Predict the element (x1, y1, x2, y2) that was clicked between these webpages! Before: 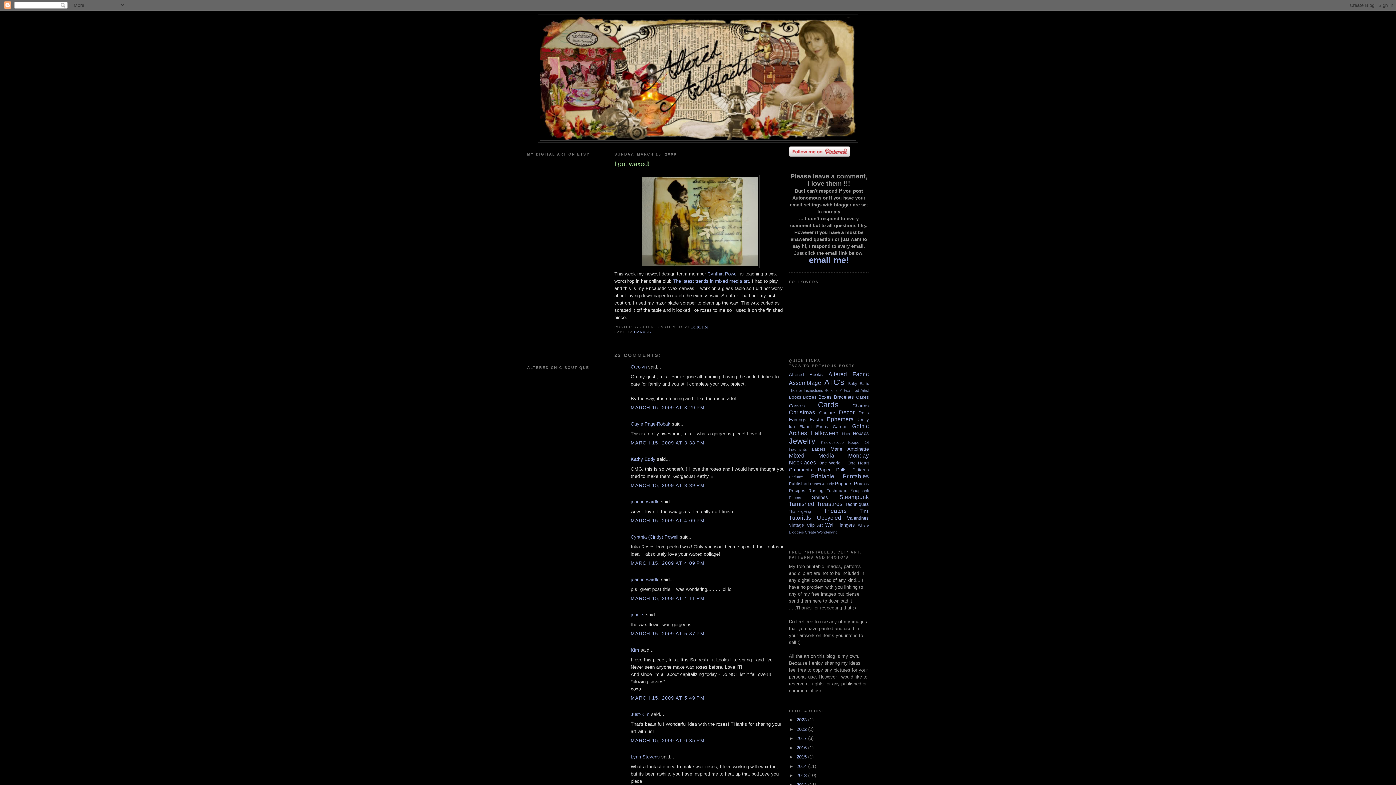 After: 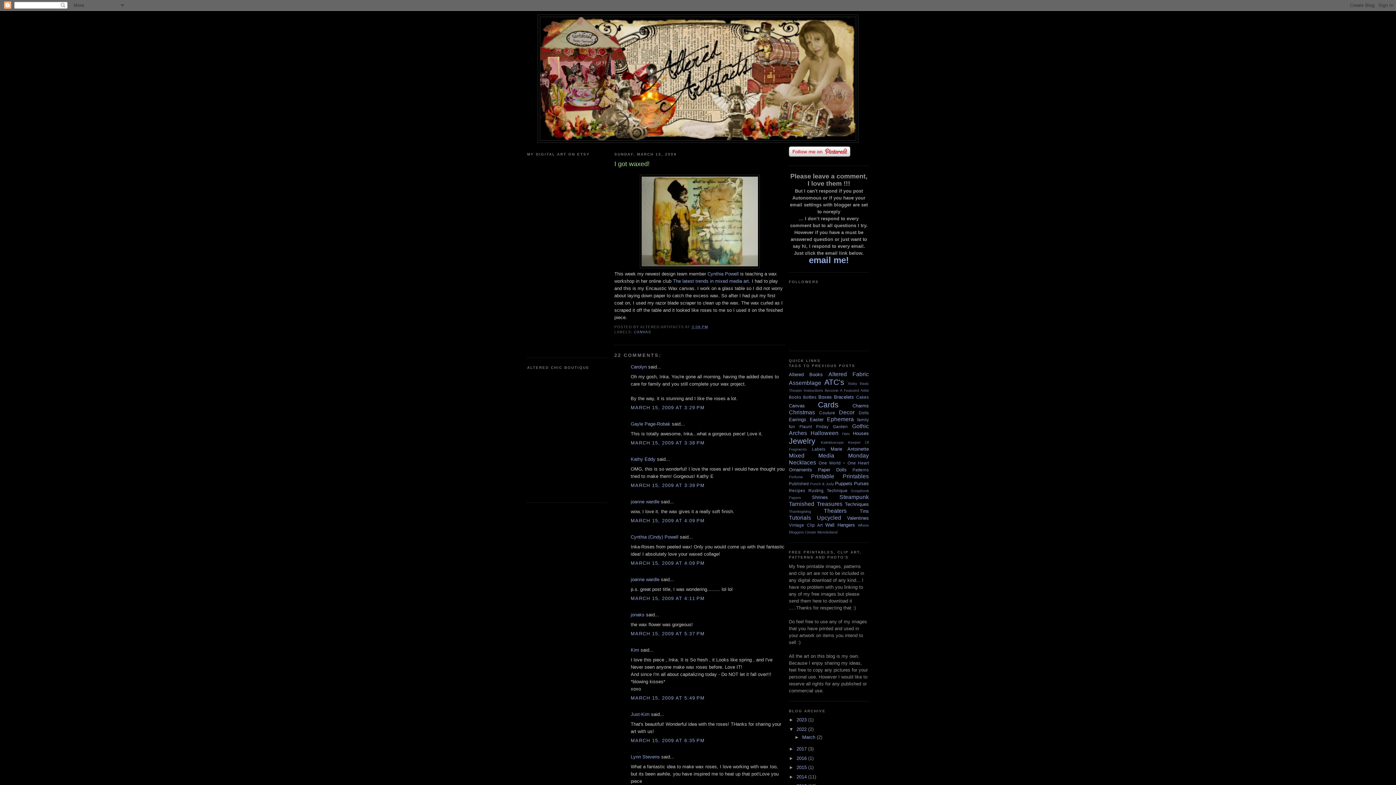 Action: bbox: (789, 726, 796, 732) label: ►  